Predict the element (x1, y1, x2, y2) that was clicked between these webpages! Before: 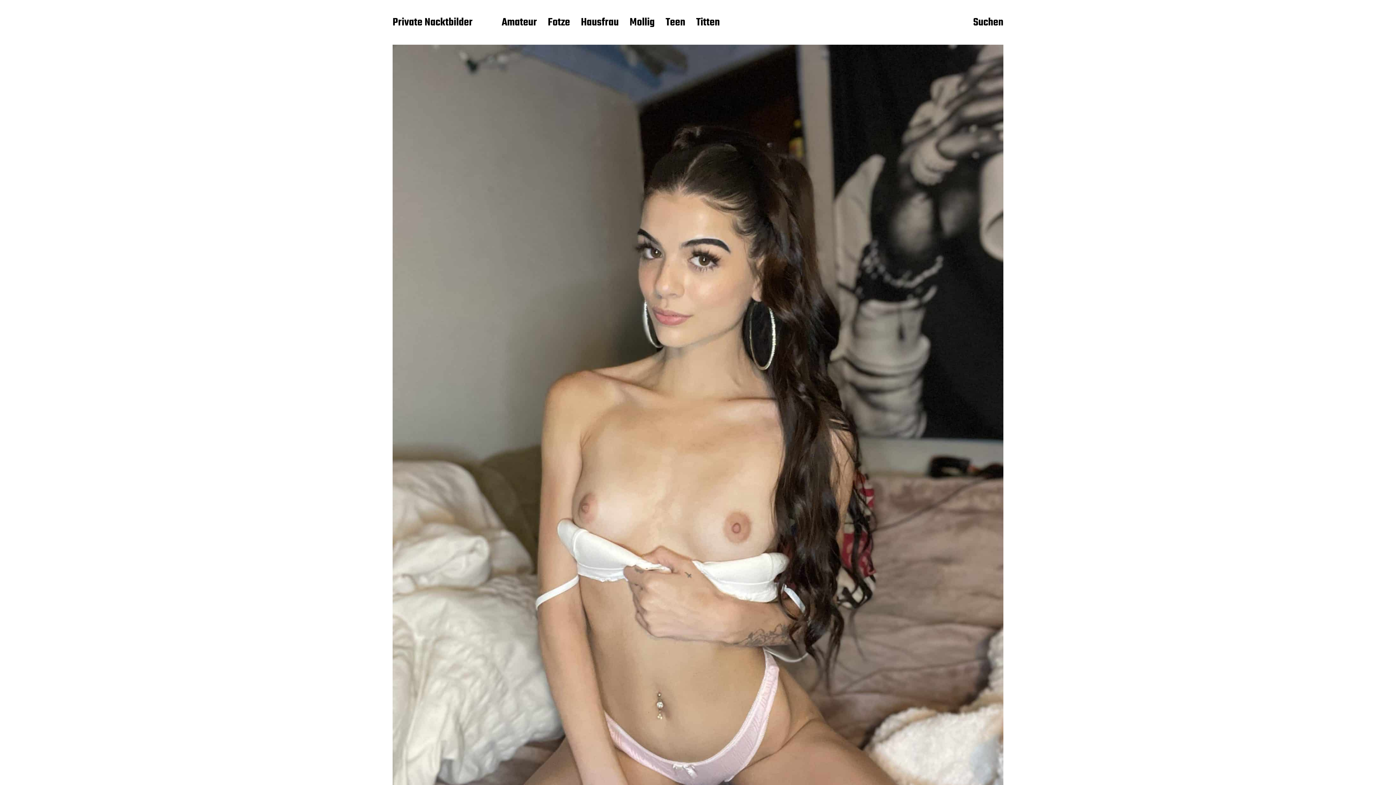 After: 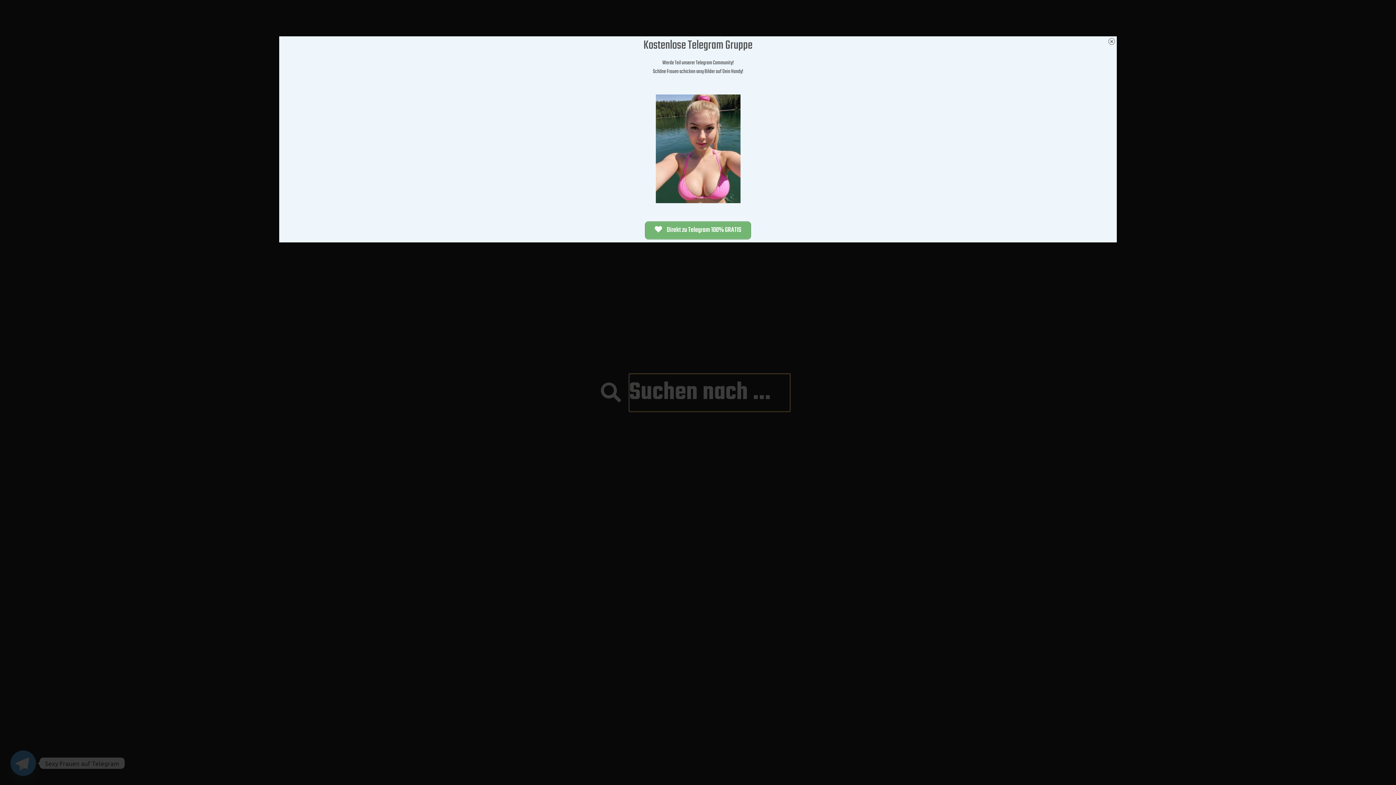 Action: label: Suchen bbox: (973, 15, 1003, 30)